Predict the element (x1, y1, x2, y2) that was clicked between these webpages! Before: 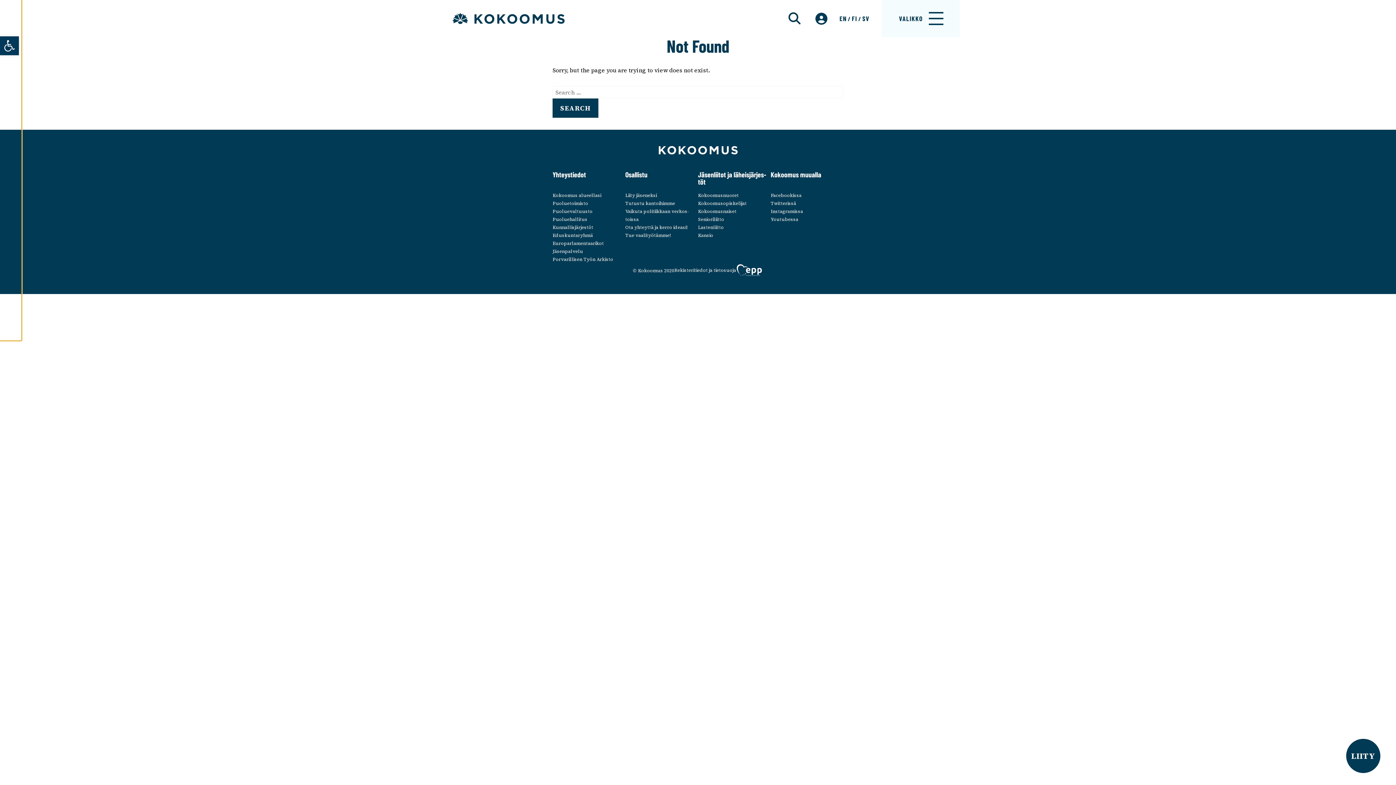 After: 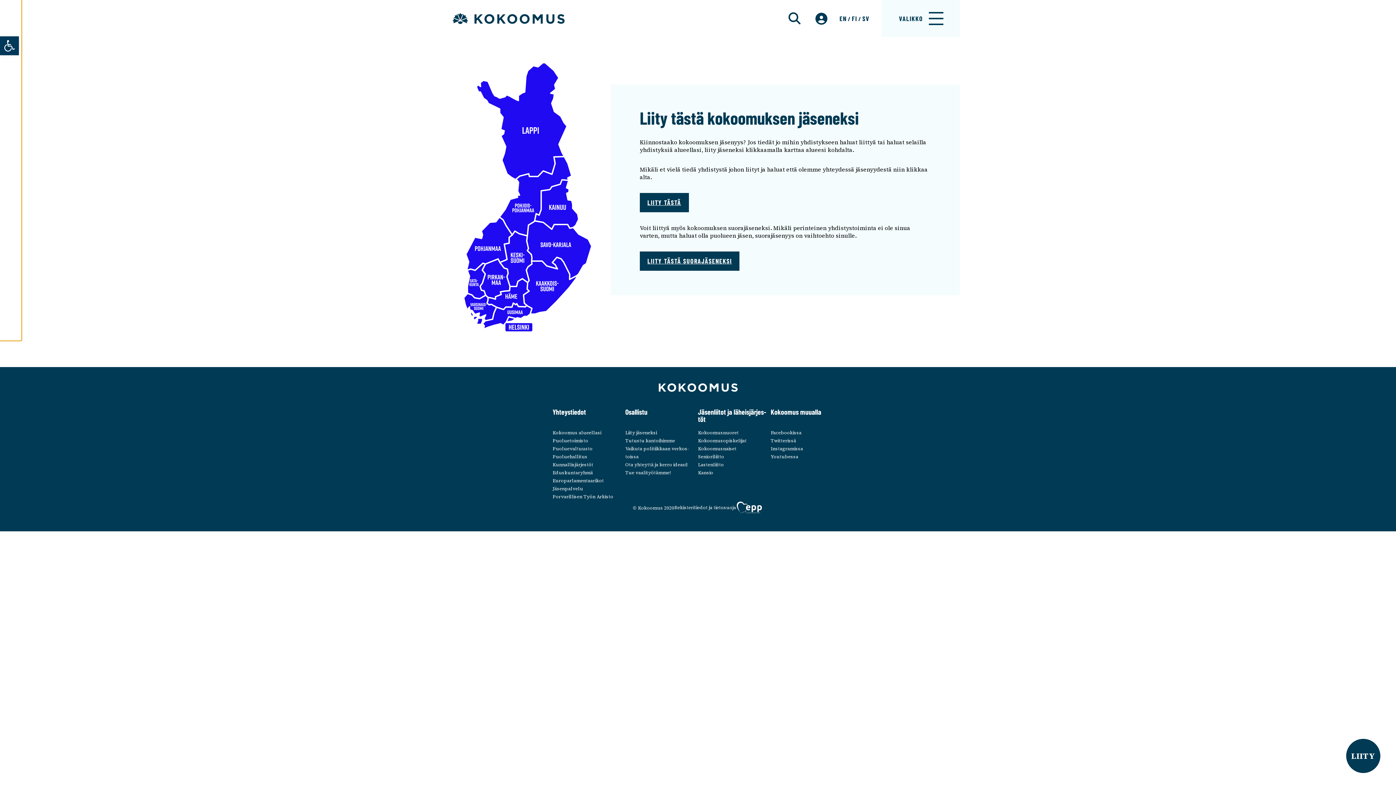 Action: bbox: (625, 192, 657, 198) label: Liity jäse­neksi